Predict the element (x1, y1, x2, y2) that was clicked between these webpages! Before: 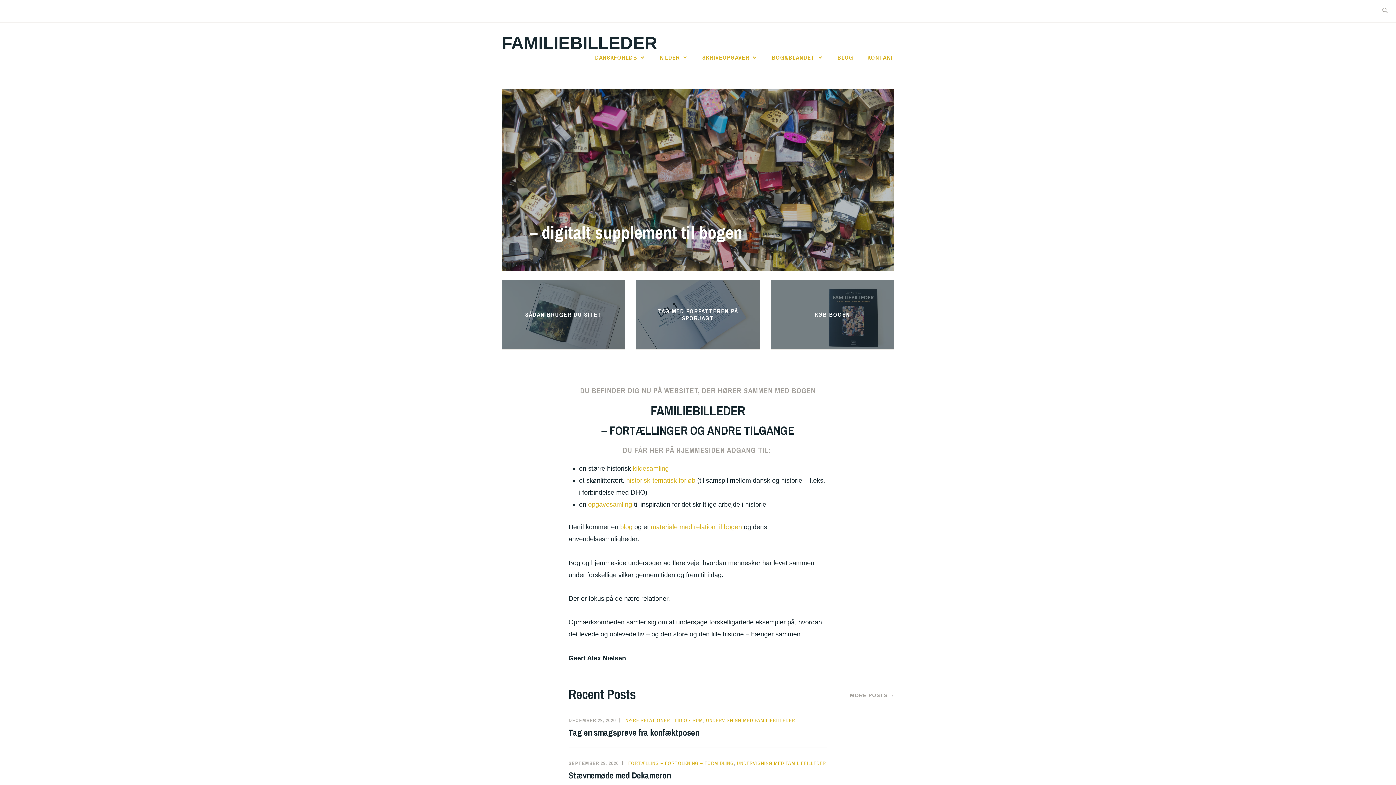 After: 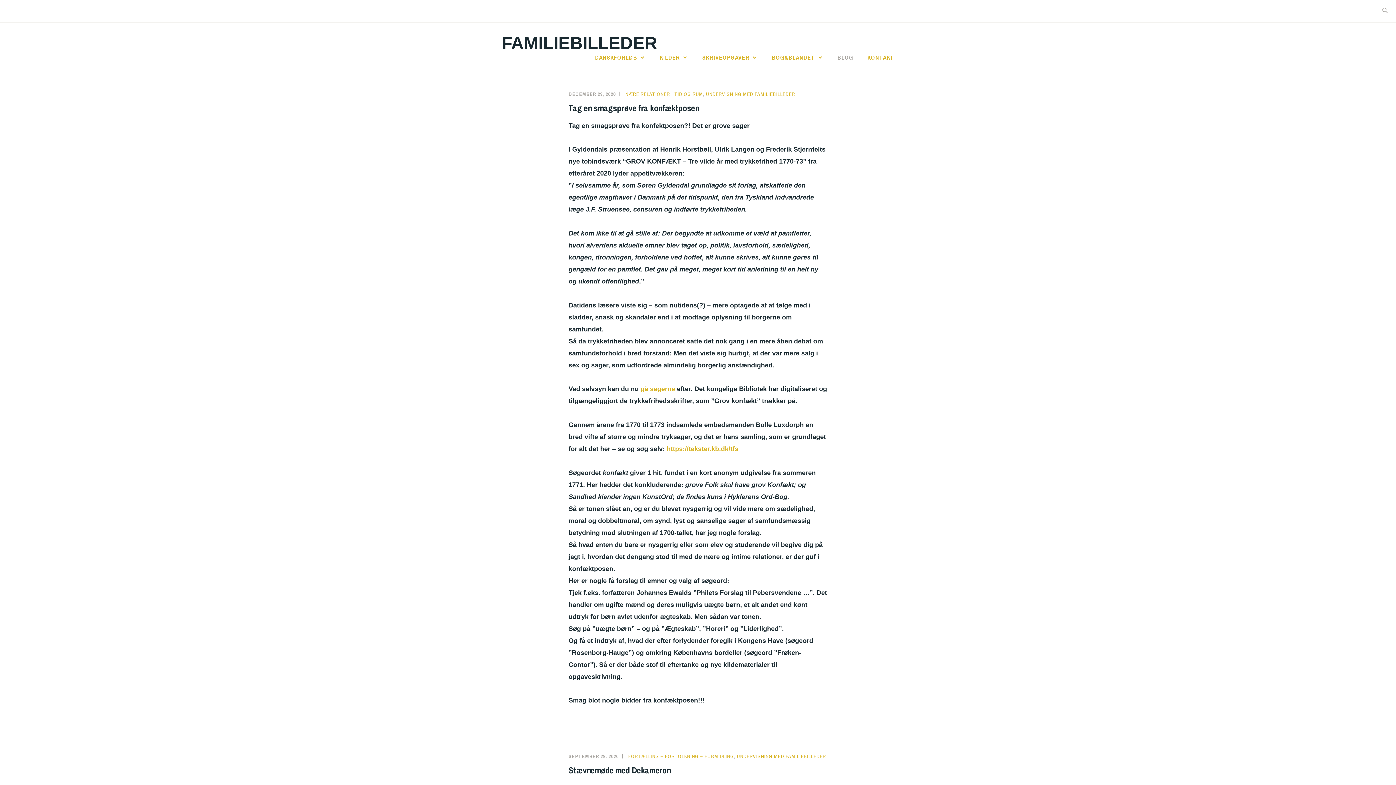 Action: bbox: (837, 52, 853, 62) label: BLOG